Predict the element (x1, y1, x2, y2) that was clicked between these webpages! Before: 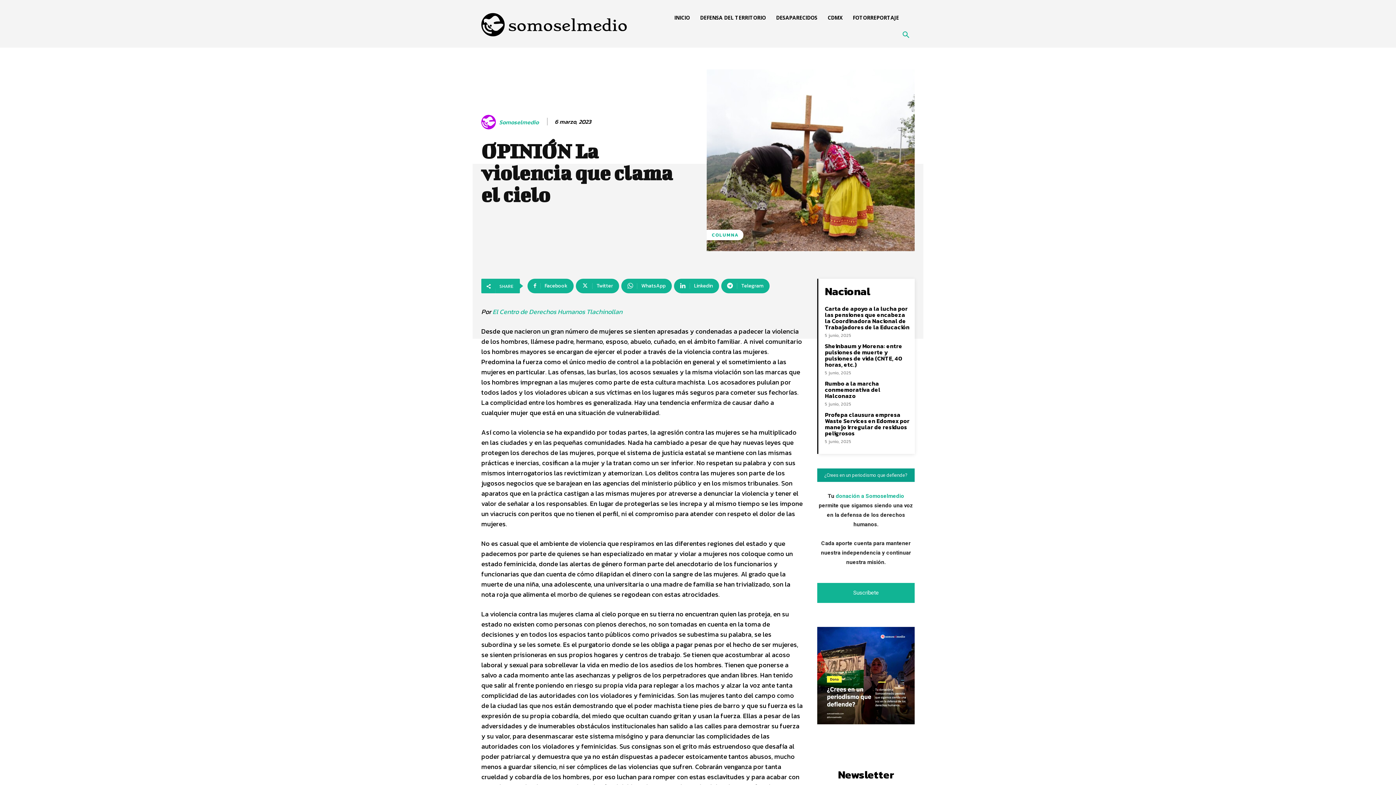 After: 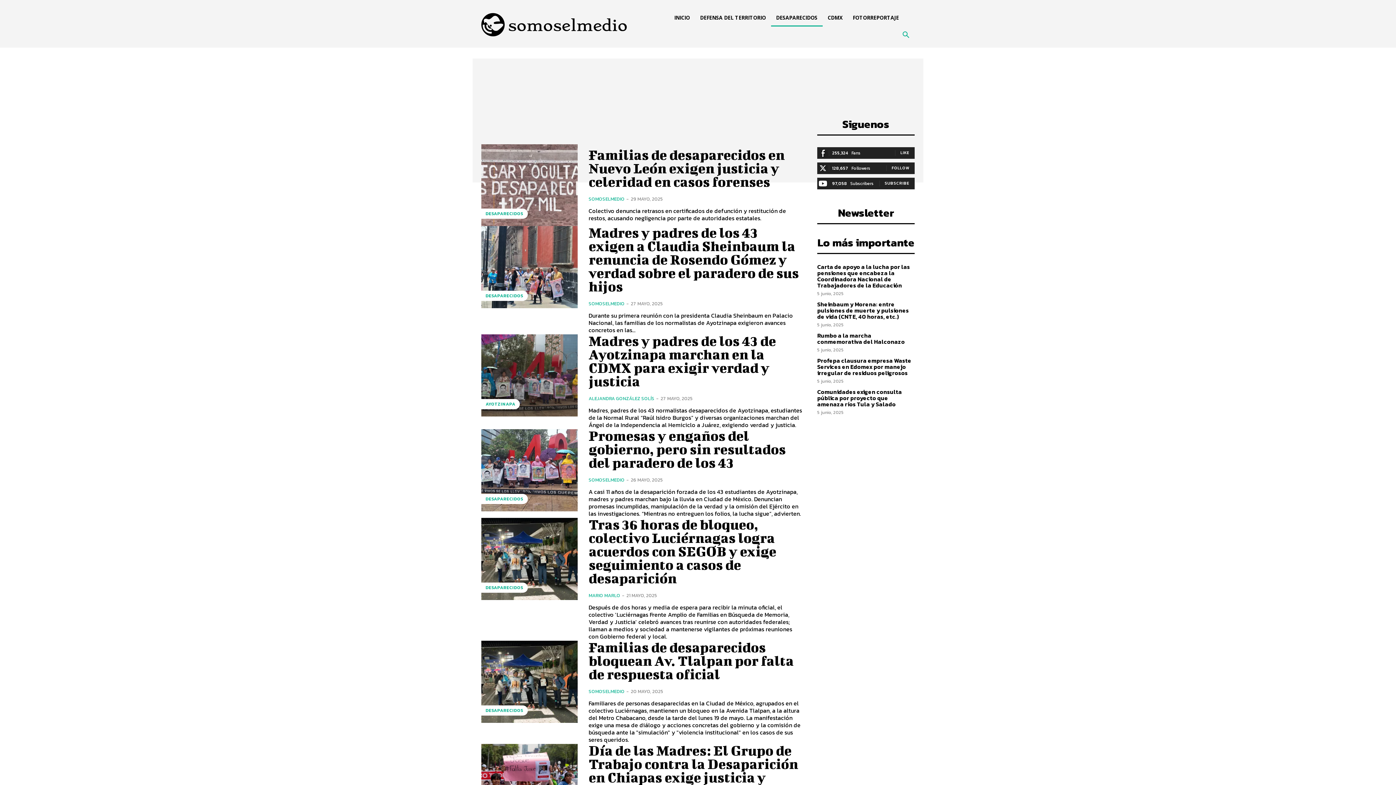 Action: label: DESAPARECIDOS bbox: (771, 9, 822, 26)